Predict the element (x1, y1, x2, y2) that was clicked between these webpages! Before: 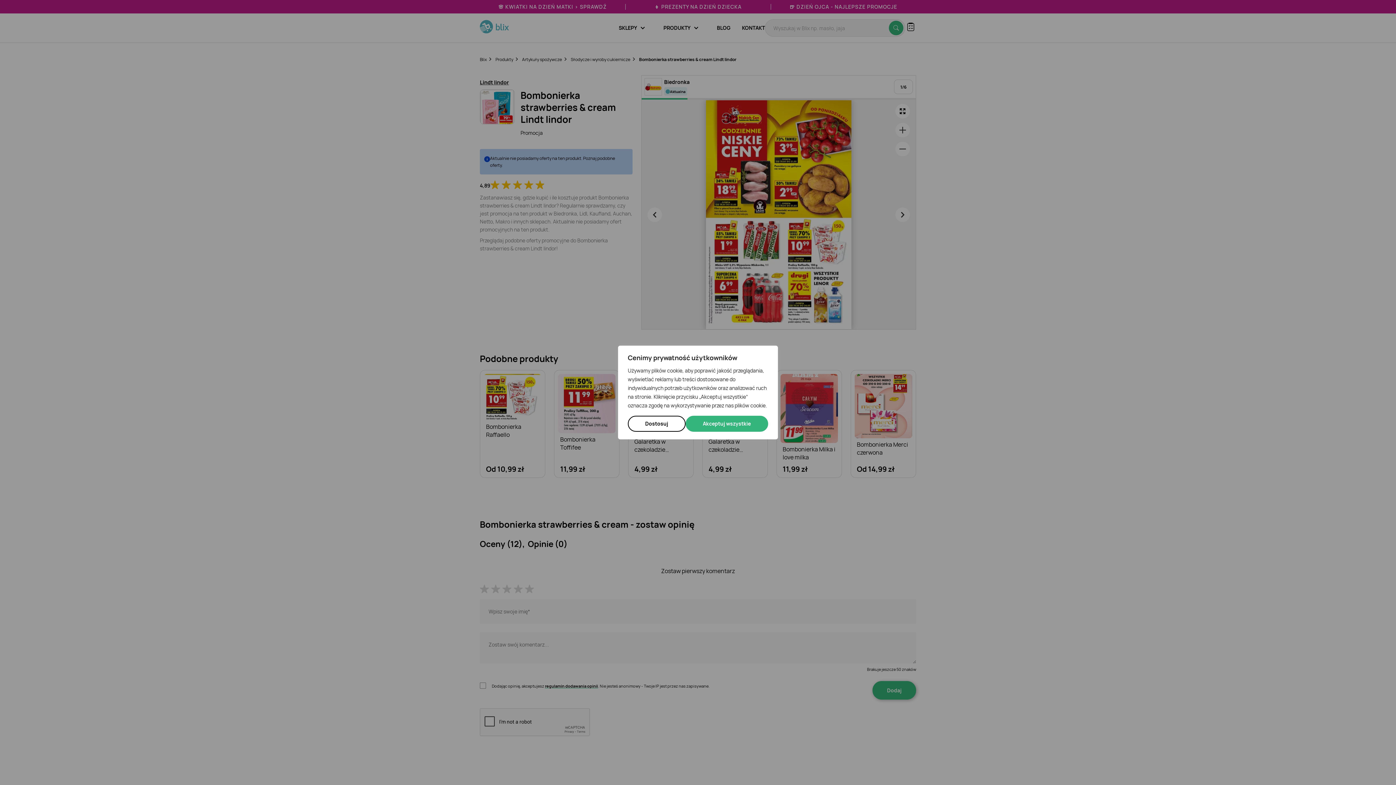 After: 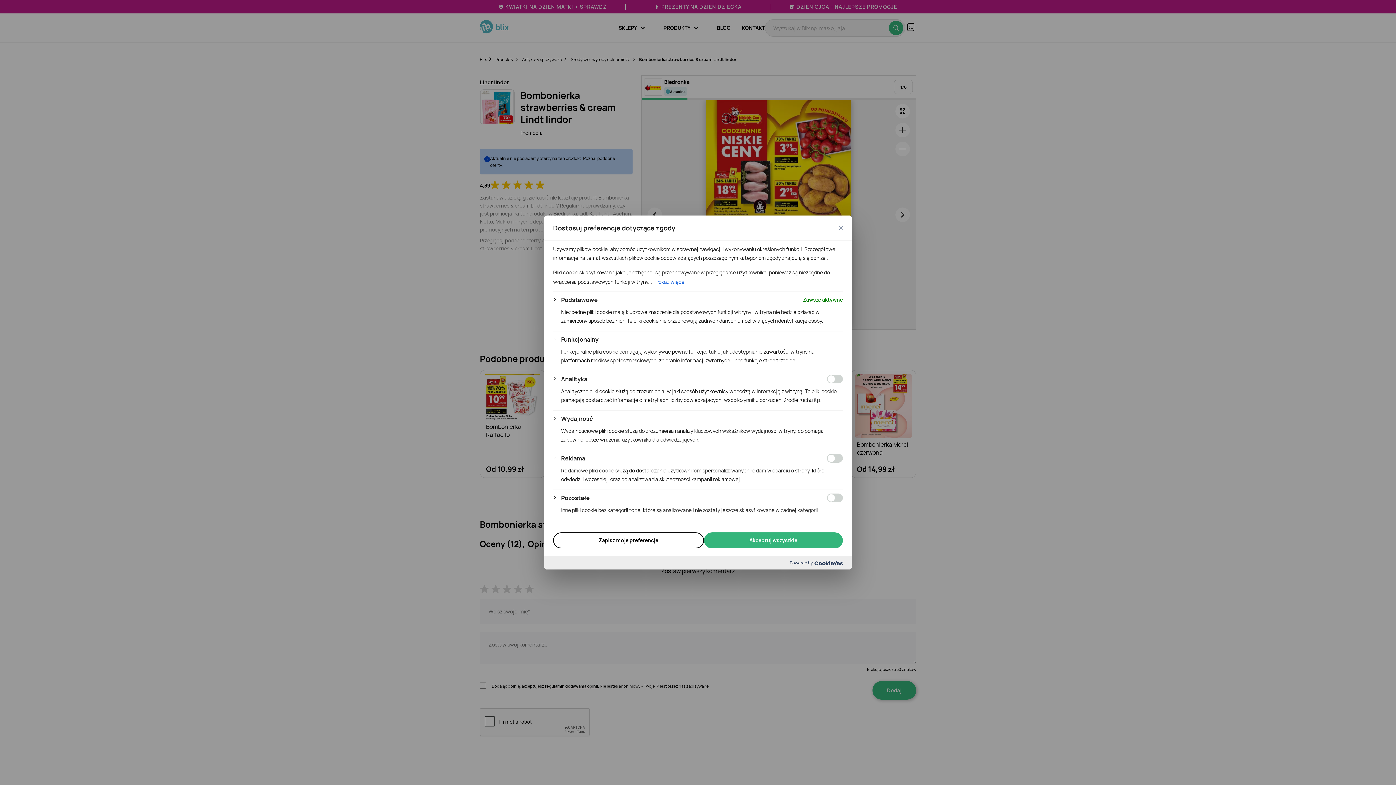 Action: label: Dostosuj bbox: (628, 416, 685, 432)